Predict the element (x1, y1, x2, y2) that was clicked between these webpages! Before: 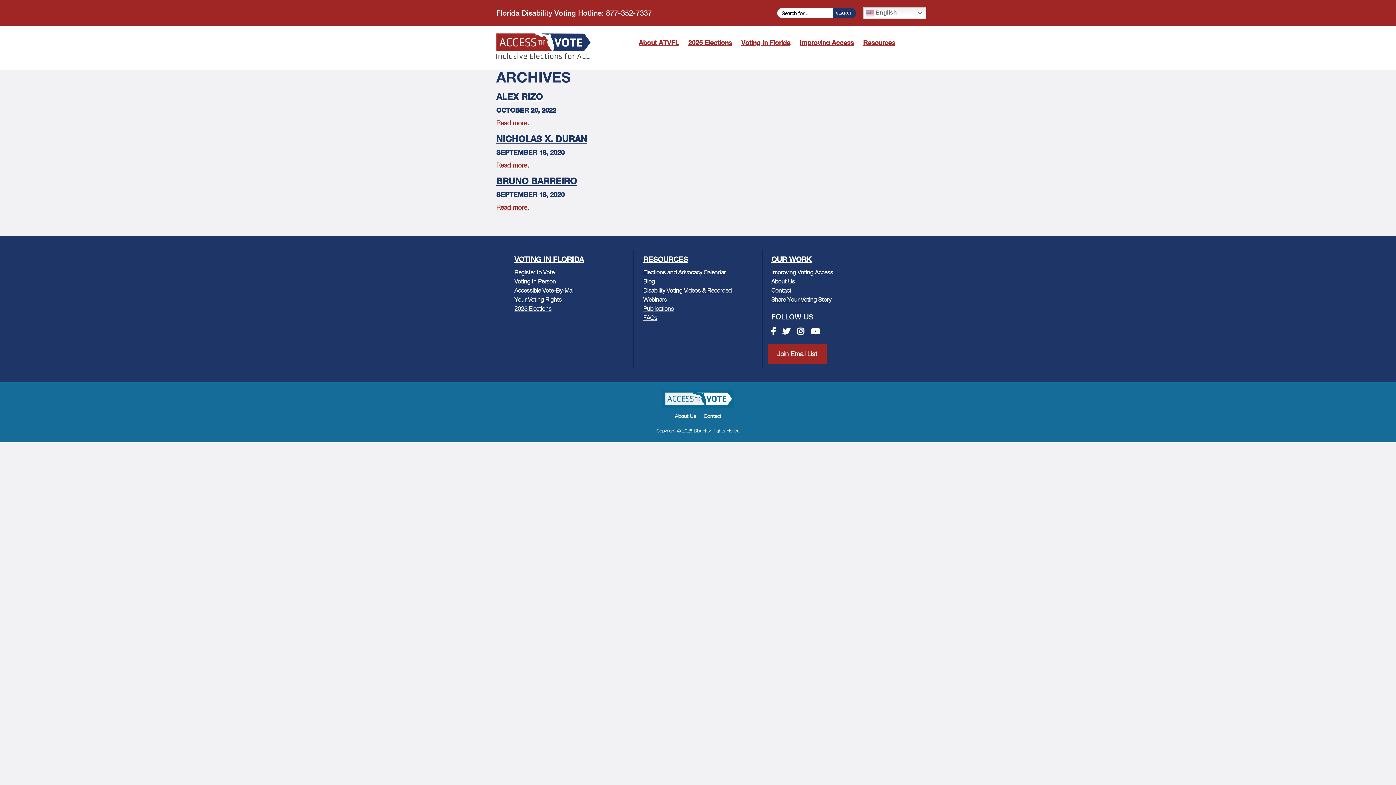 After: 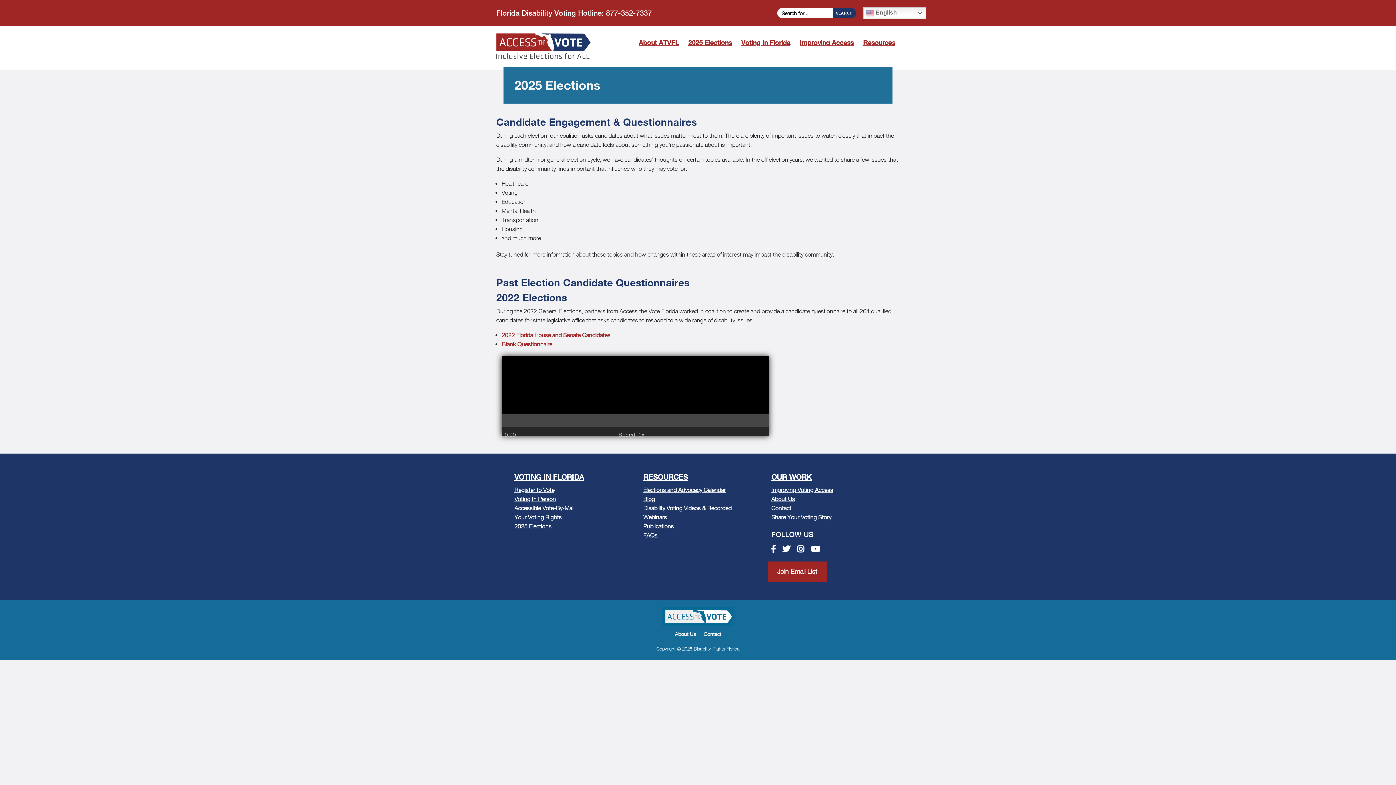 Action: label: 2025 Elections bbox: (514, 305, 551, 312)